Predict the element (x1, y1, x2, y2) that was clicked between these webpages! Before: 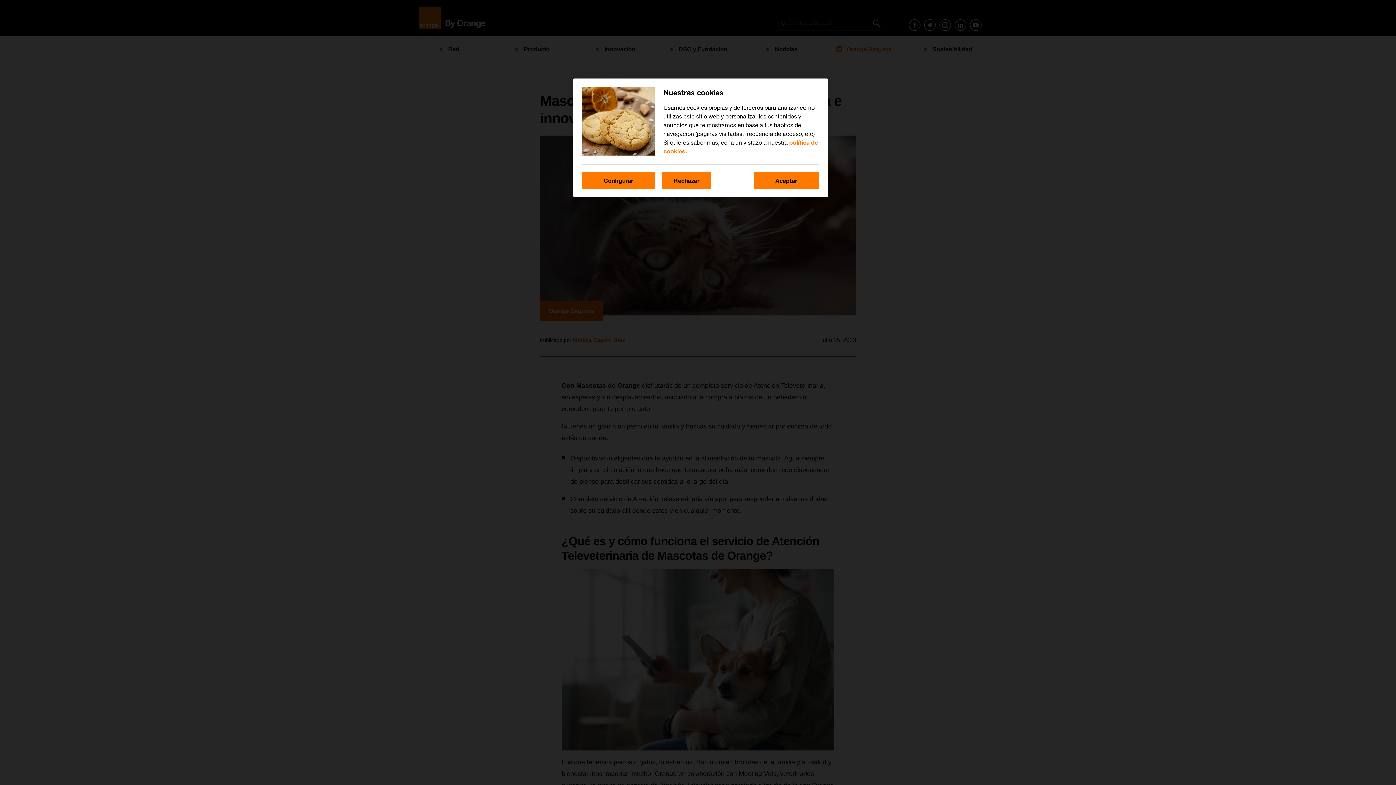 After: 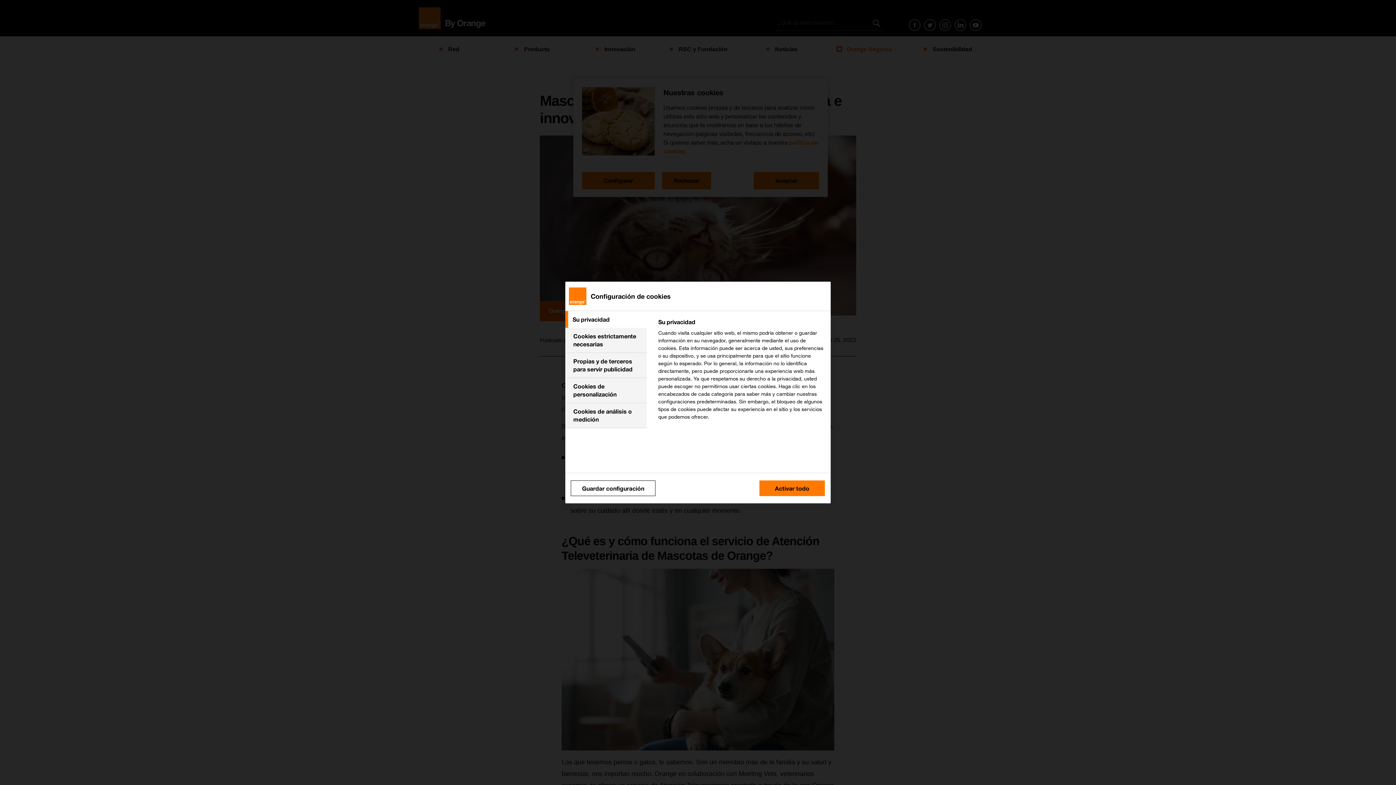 Action: label: Configurar bbox: (582, 172, 654, 189)